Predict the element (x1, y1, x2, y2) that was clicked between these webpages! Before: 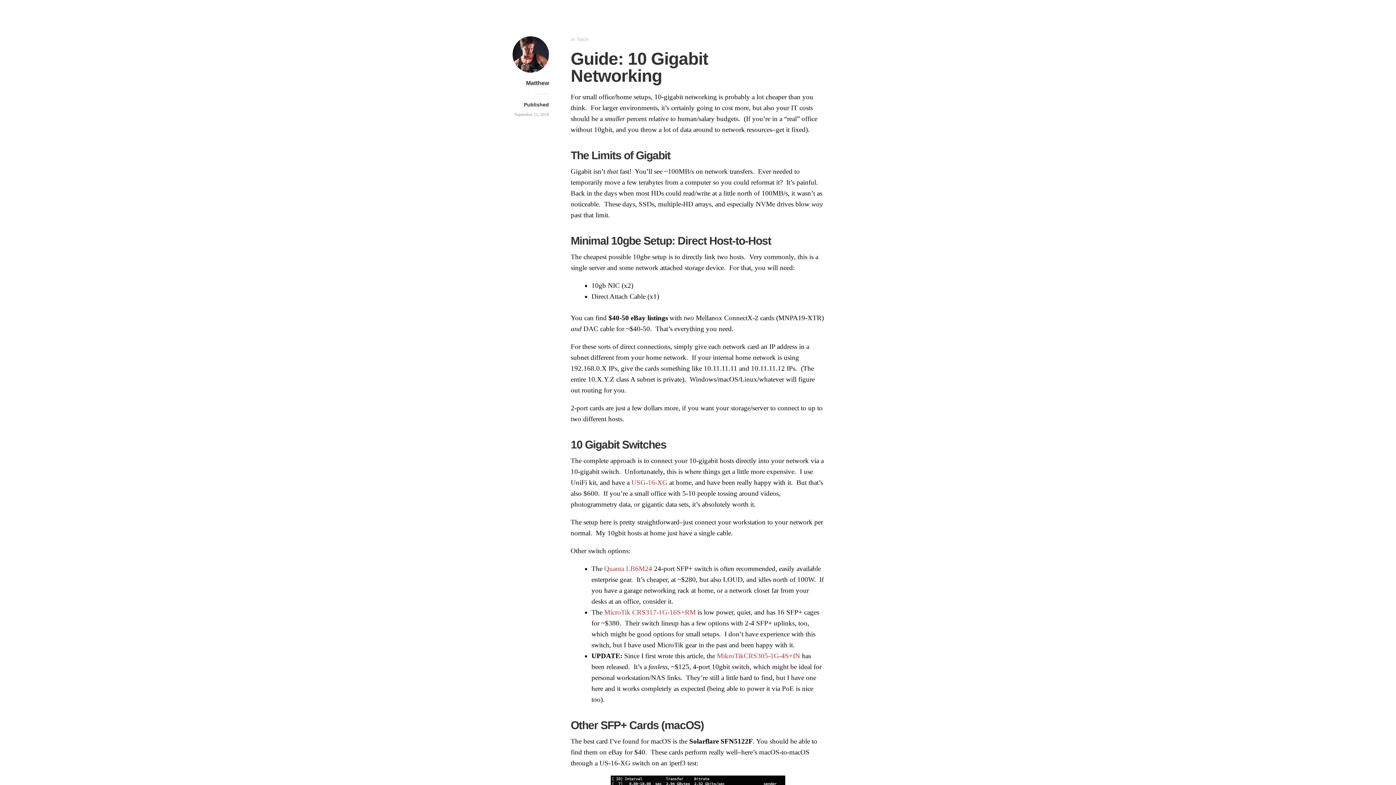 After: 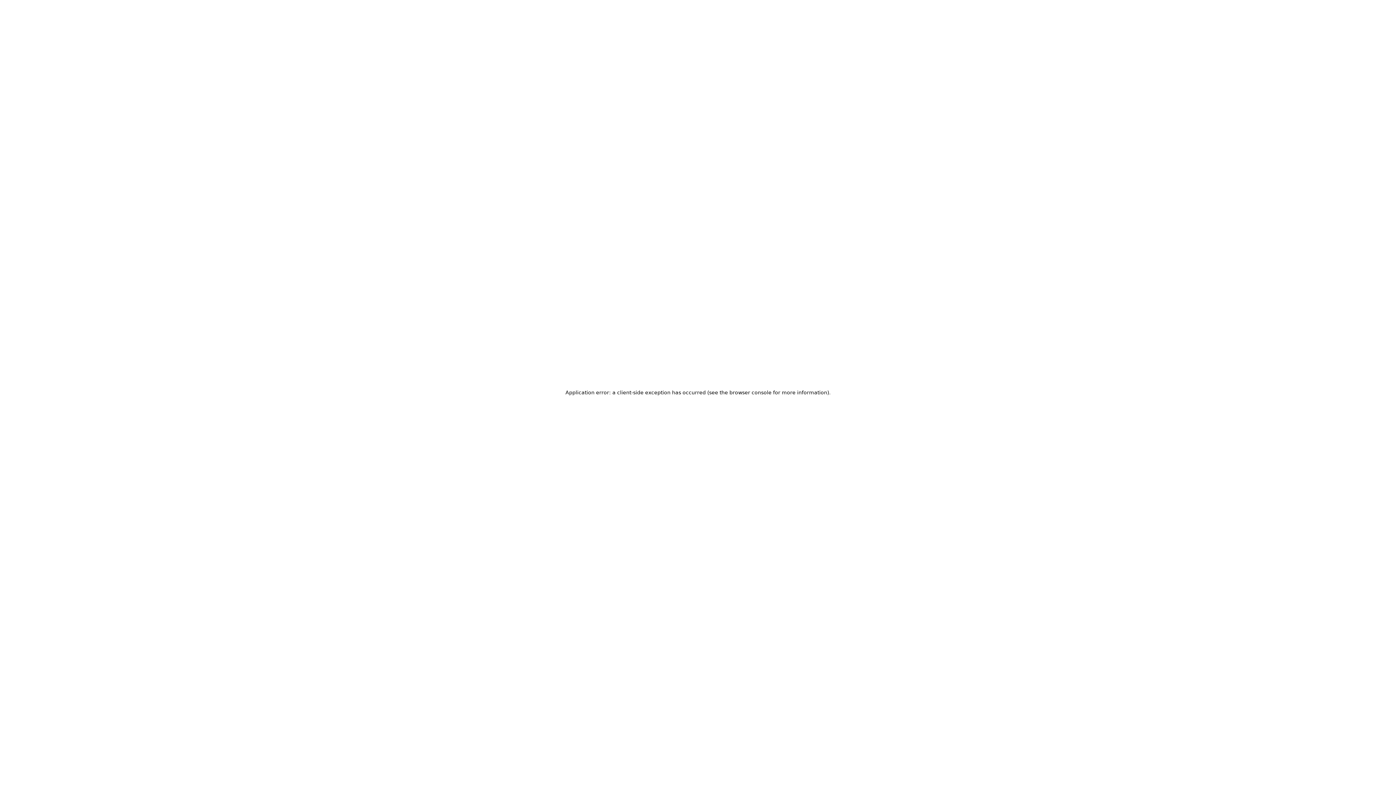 Action: label: USG-16-XG bbox: (631, 478, 667, 486)